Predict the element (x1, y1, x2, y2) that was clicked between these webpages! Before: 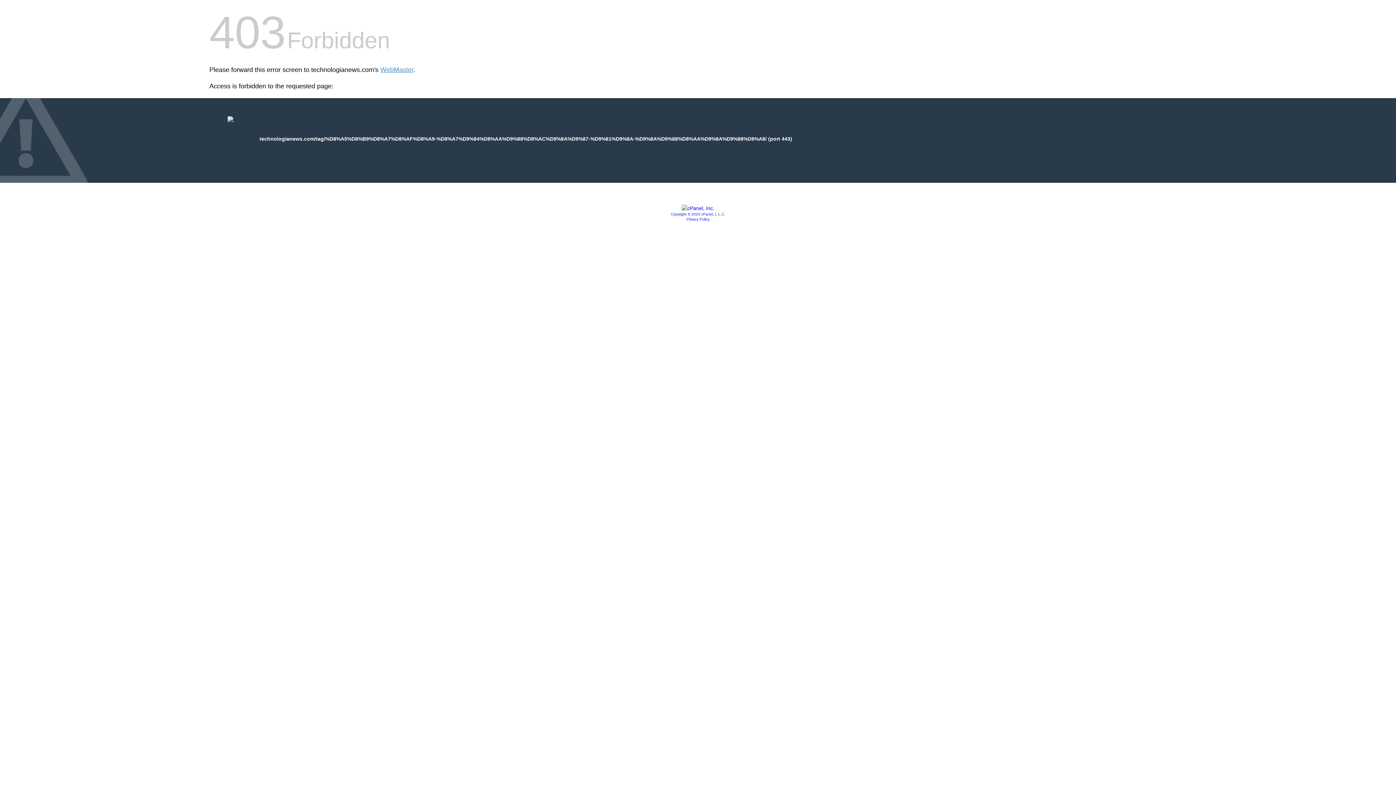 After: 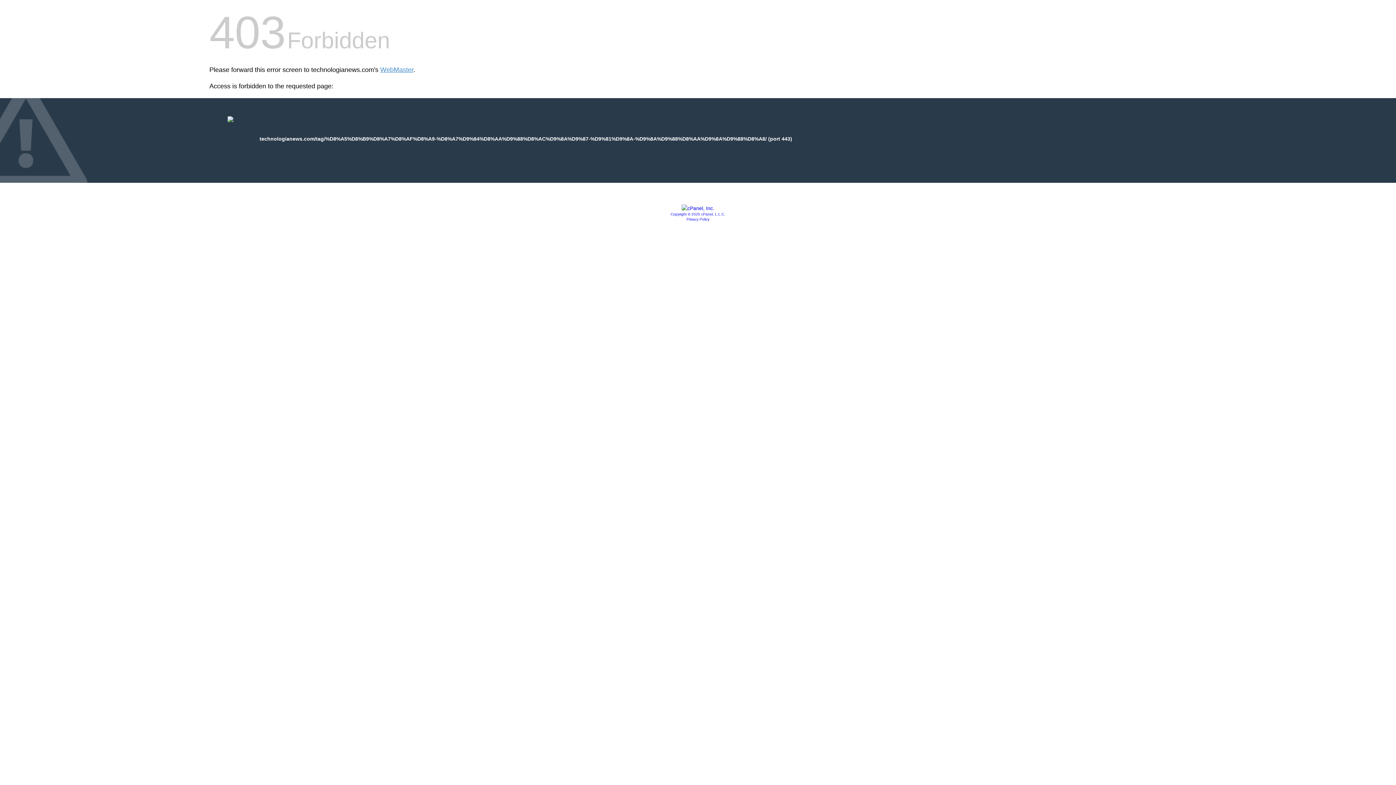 Action: bbox: (670, 212, 725, 216) label: Copyright © 2020 cPanel, L.L.C.